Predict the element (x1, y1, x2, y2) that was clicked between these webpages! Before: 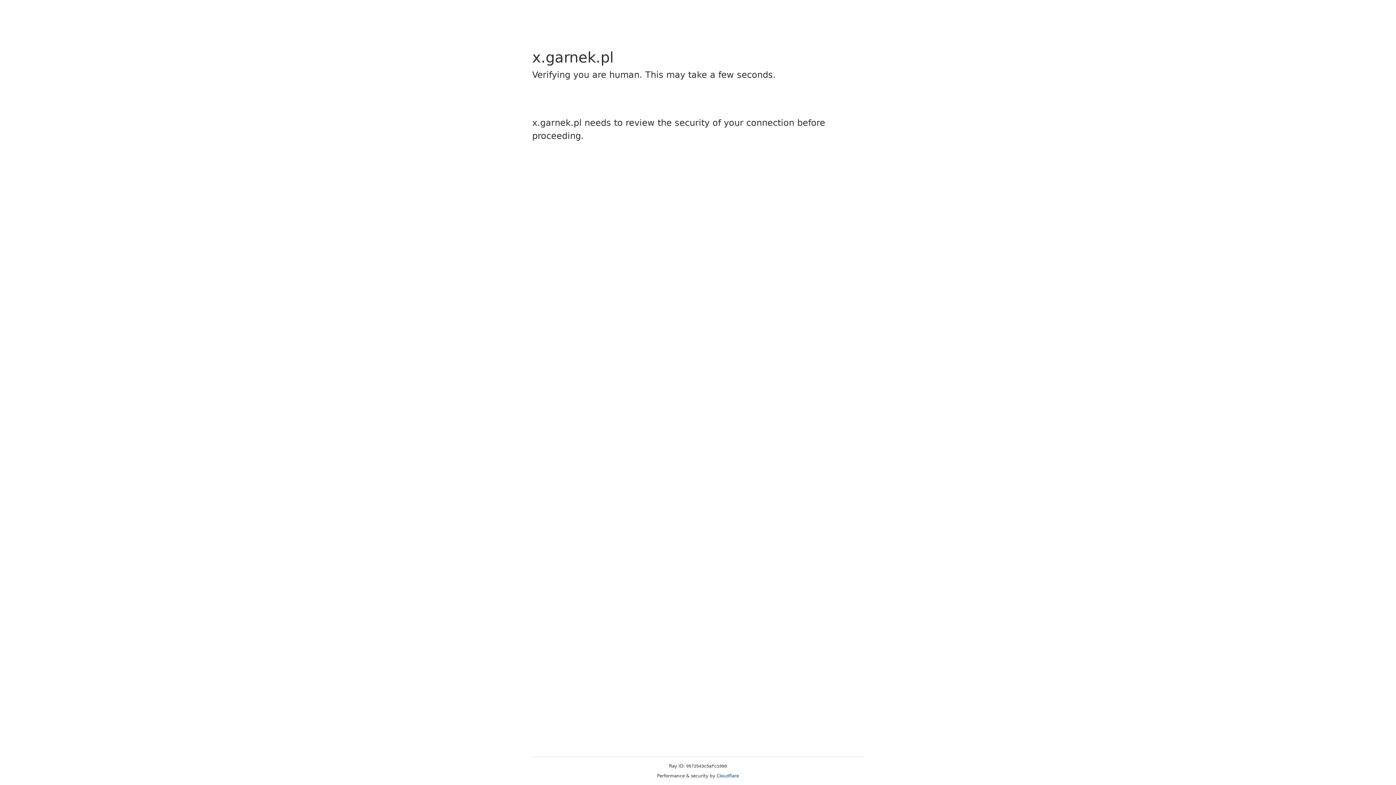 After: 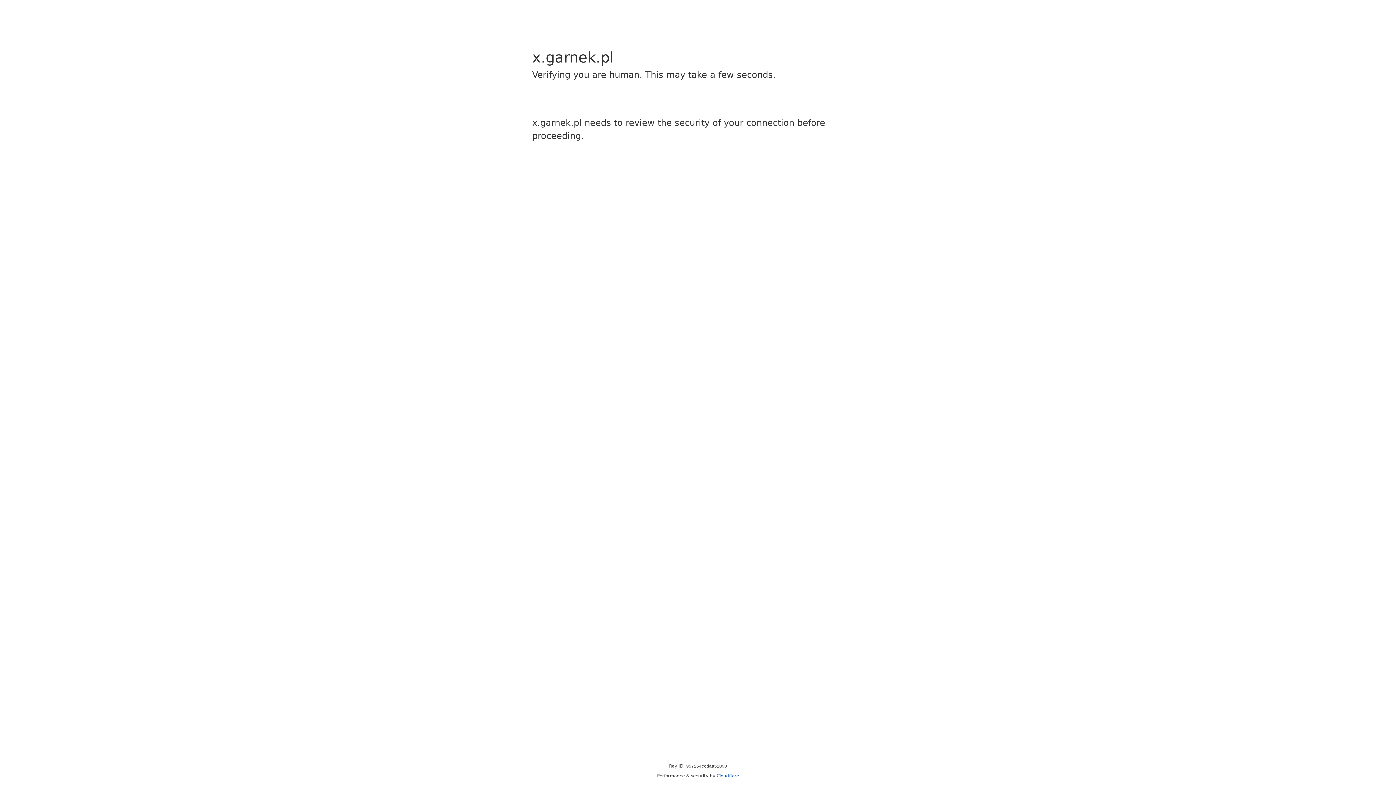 Action: bbox: (716, 773, 739, 778) label: Cloudflare